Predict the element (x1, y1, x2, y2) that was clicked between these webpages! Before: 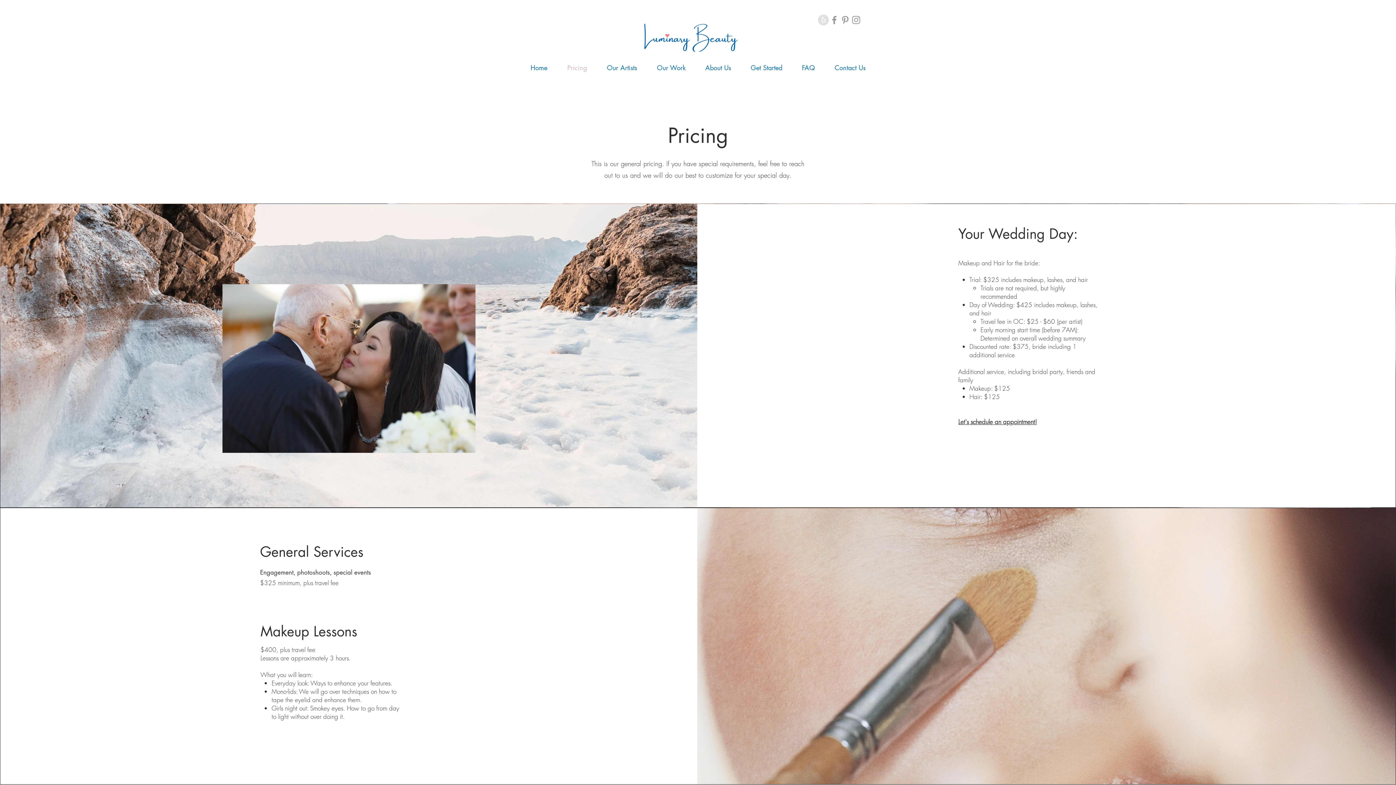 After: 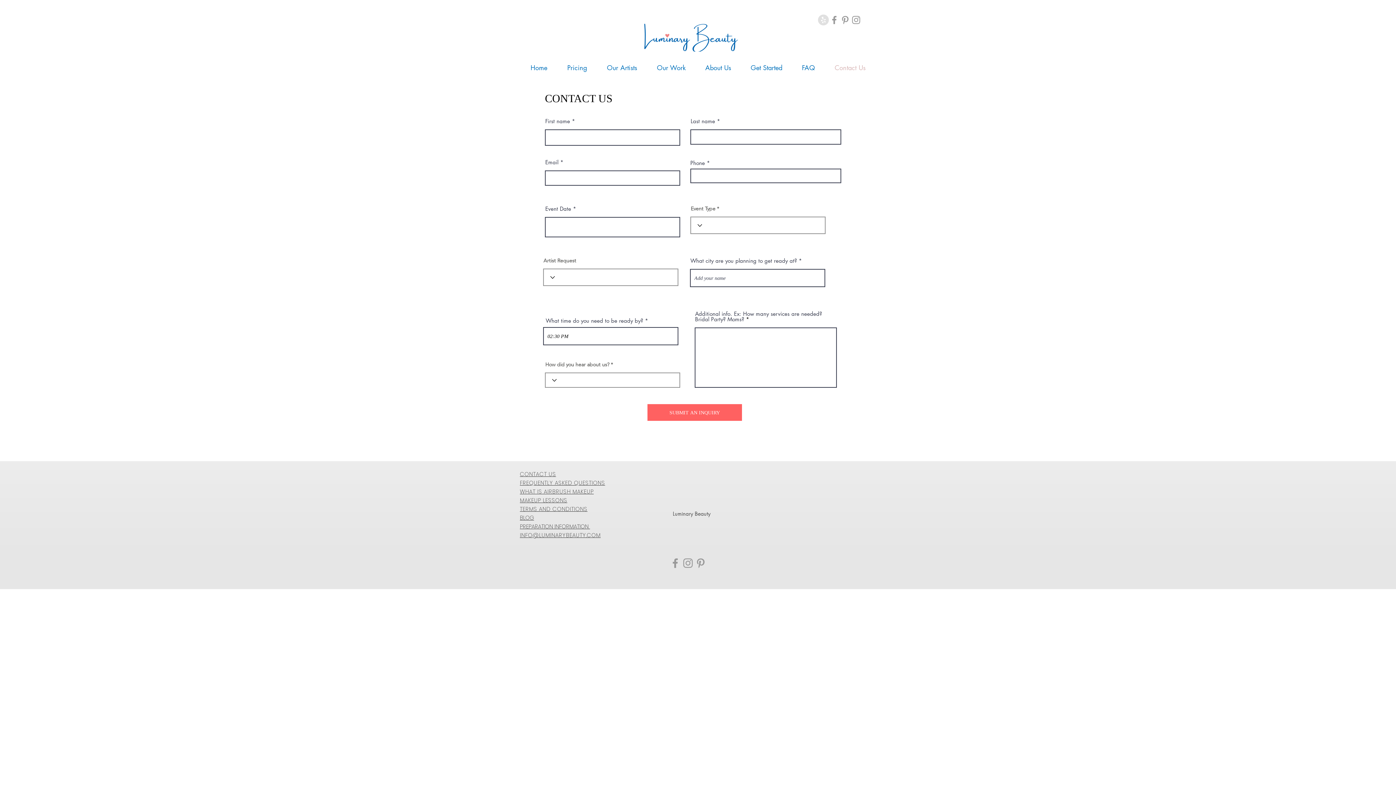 Action: bbox: (825, 60, 875, 74) label: Contact Us